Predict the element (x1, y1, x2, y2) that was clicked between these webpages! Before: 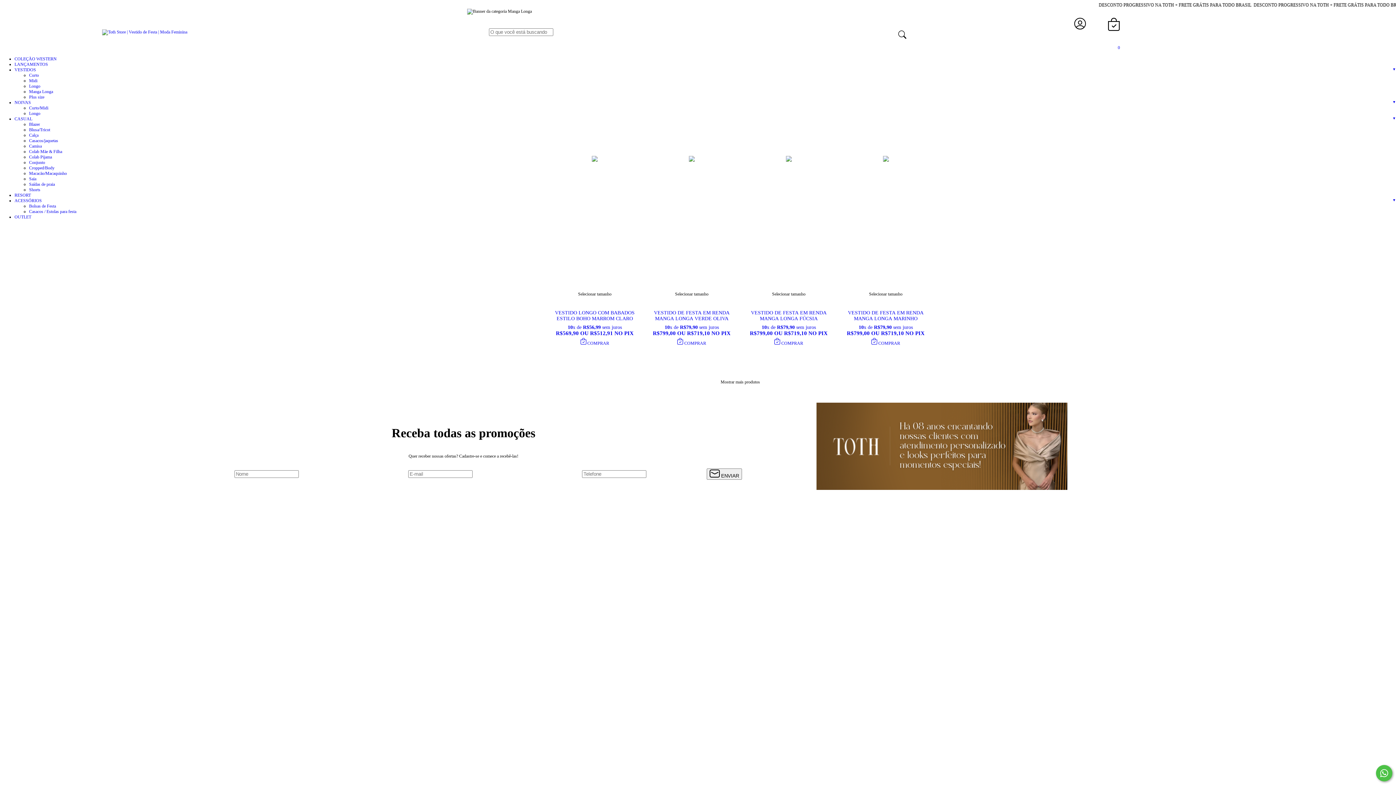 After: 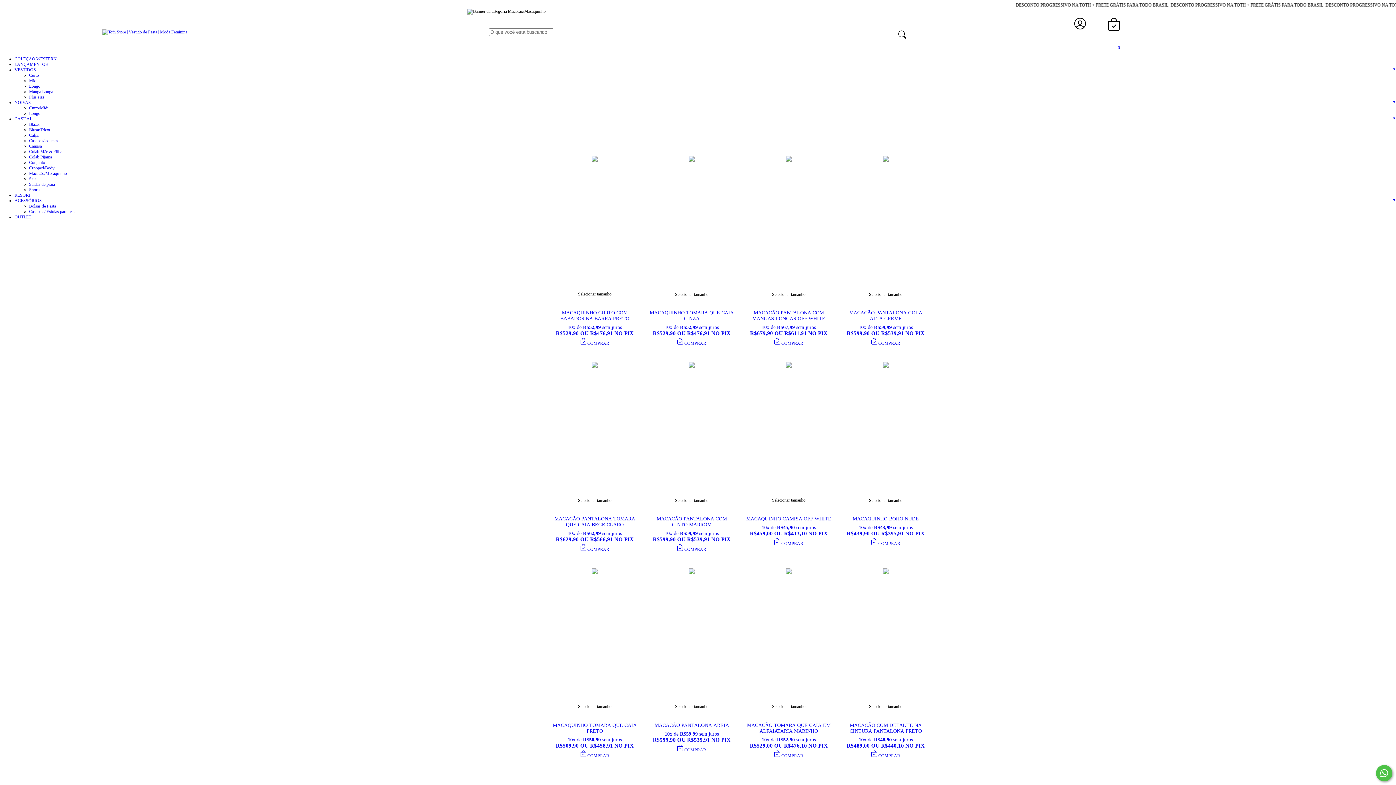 Action: bbox: (29, 170, 66, 176) label: Macacão/Macaquinho